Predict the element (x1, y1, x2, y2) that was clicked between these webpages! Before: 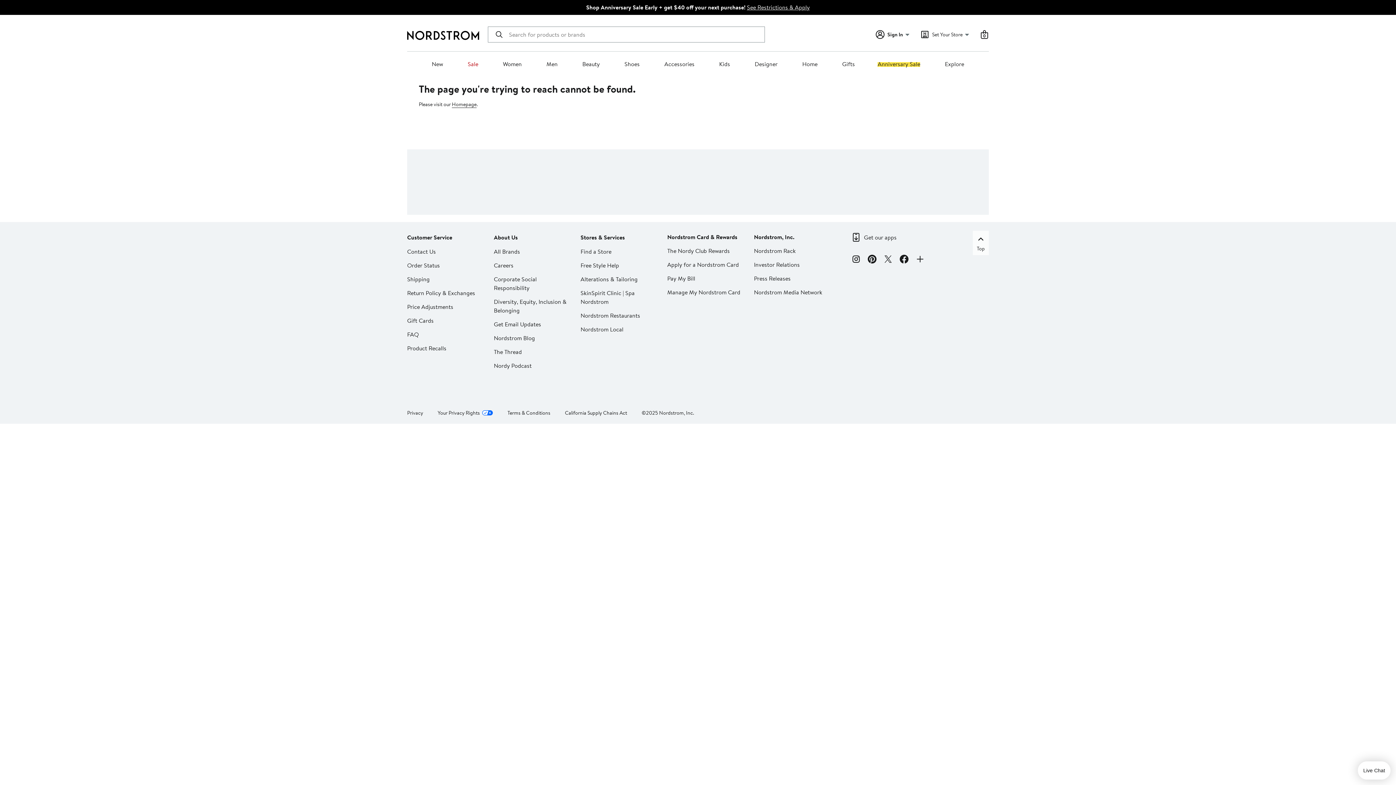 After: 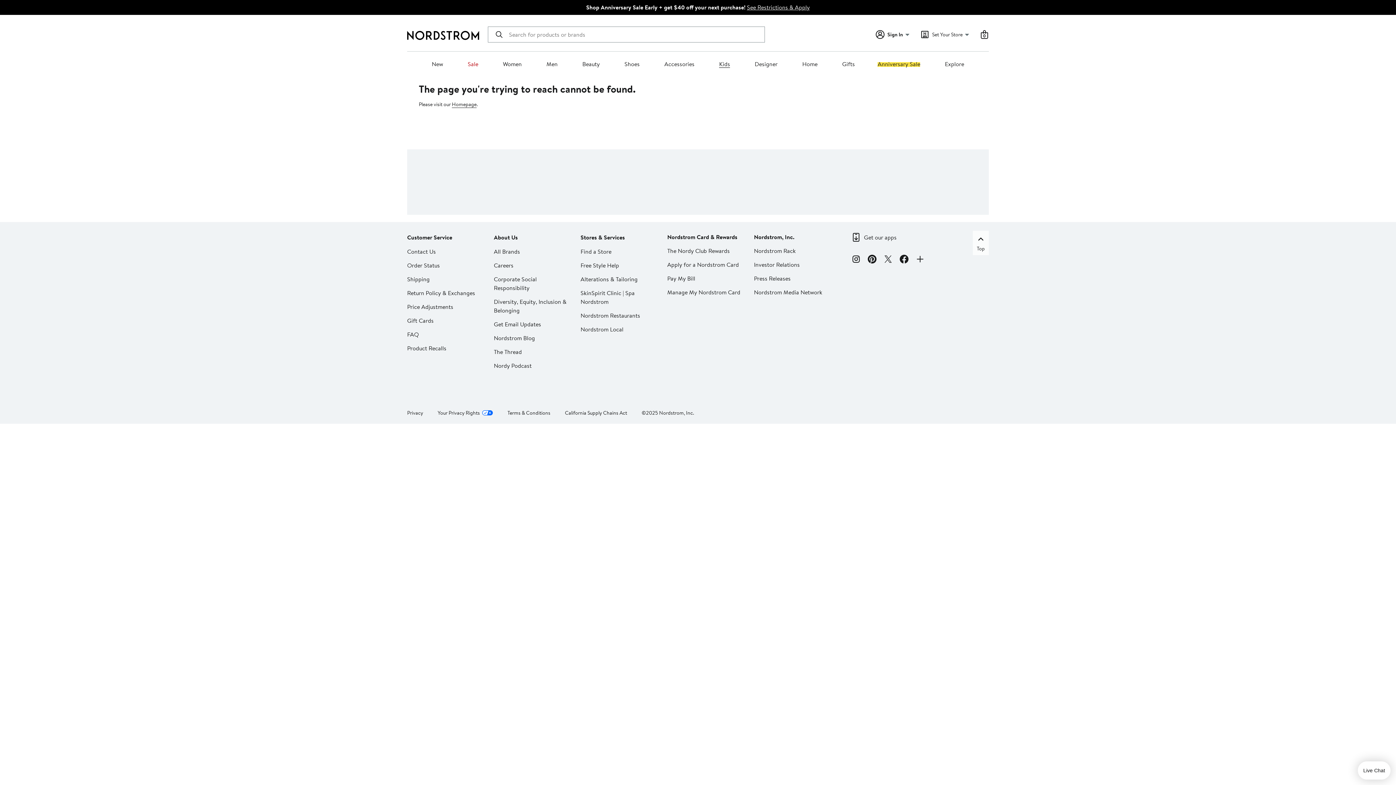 Action: label: Kids bbox: (719, 60, 730, 68)